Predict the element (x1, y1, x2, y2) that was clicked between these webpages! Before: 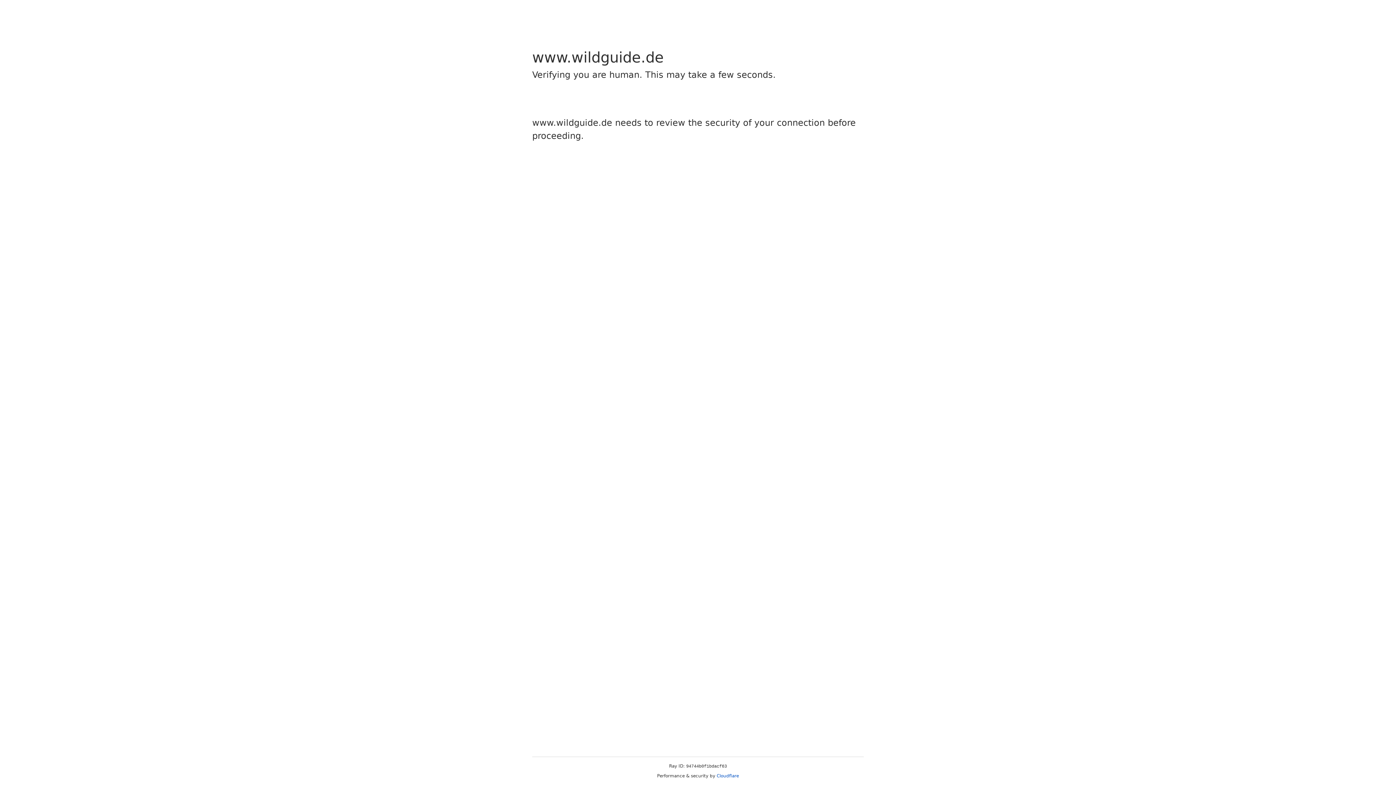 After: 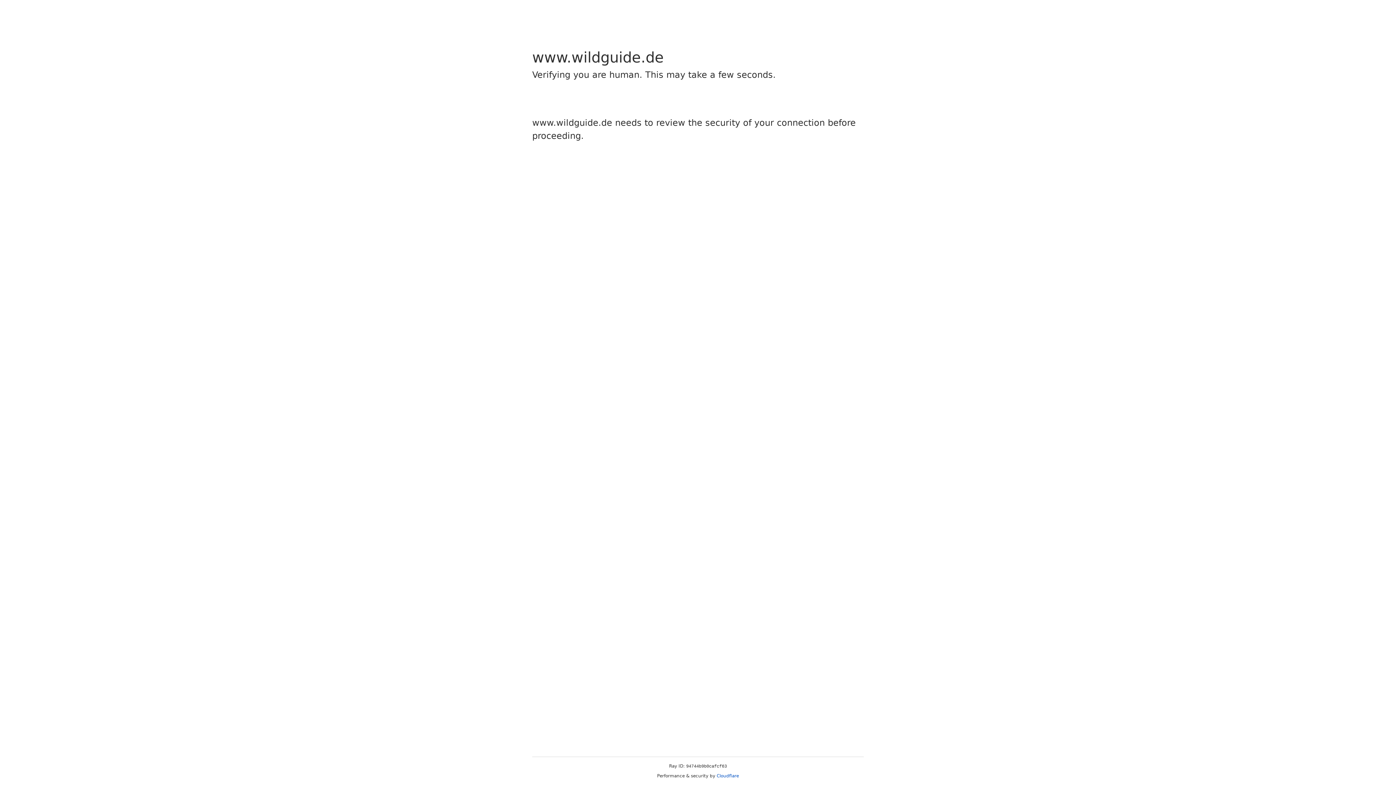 Action: bbox: (716, 773, 739, 778) label: Cloudflare